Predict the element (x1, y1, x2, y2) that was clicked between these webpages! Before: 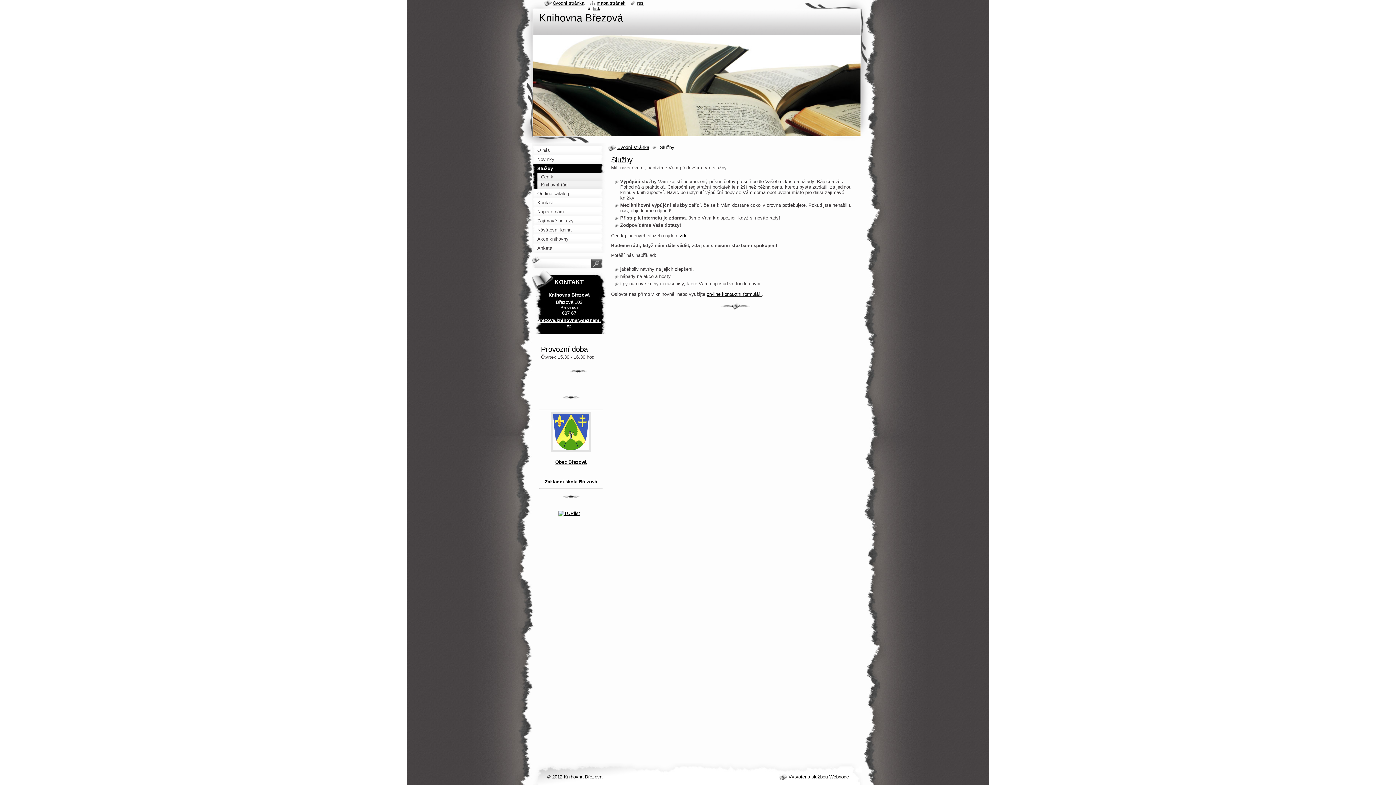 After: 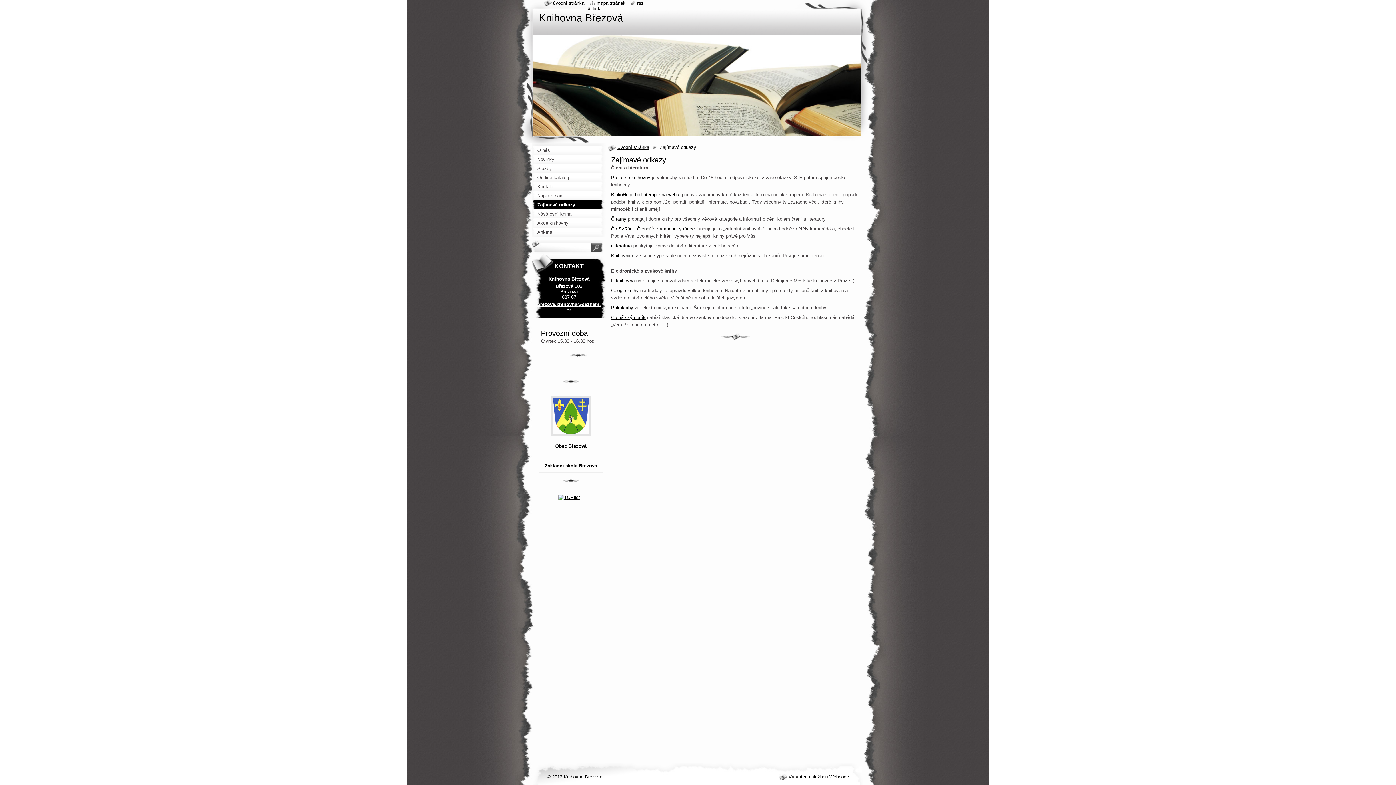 Action: label: Zajímavé odkazy bbox: (532, 216, 606, 225)